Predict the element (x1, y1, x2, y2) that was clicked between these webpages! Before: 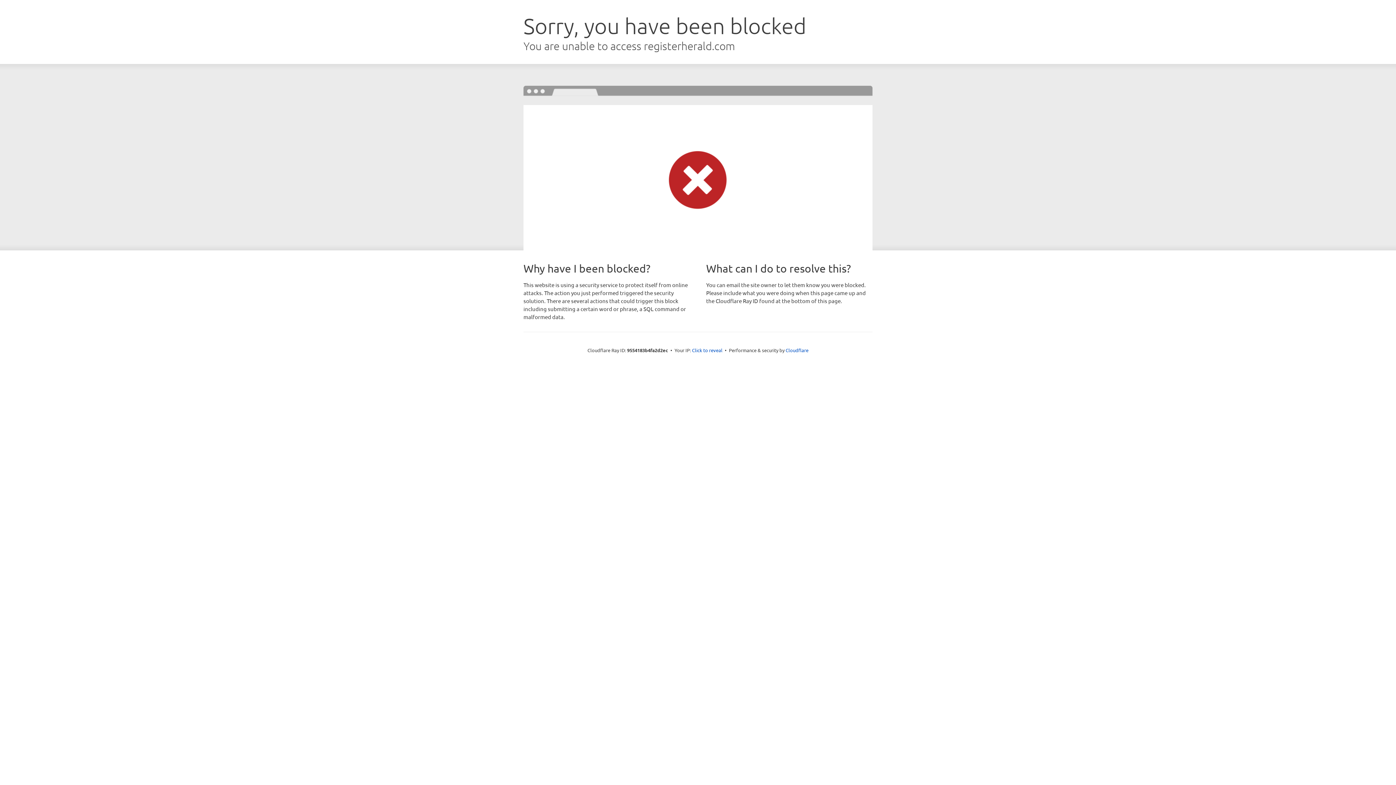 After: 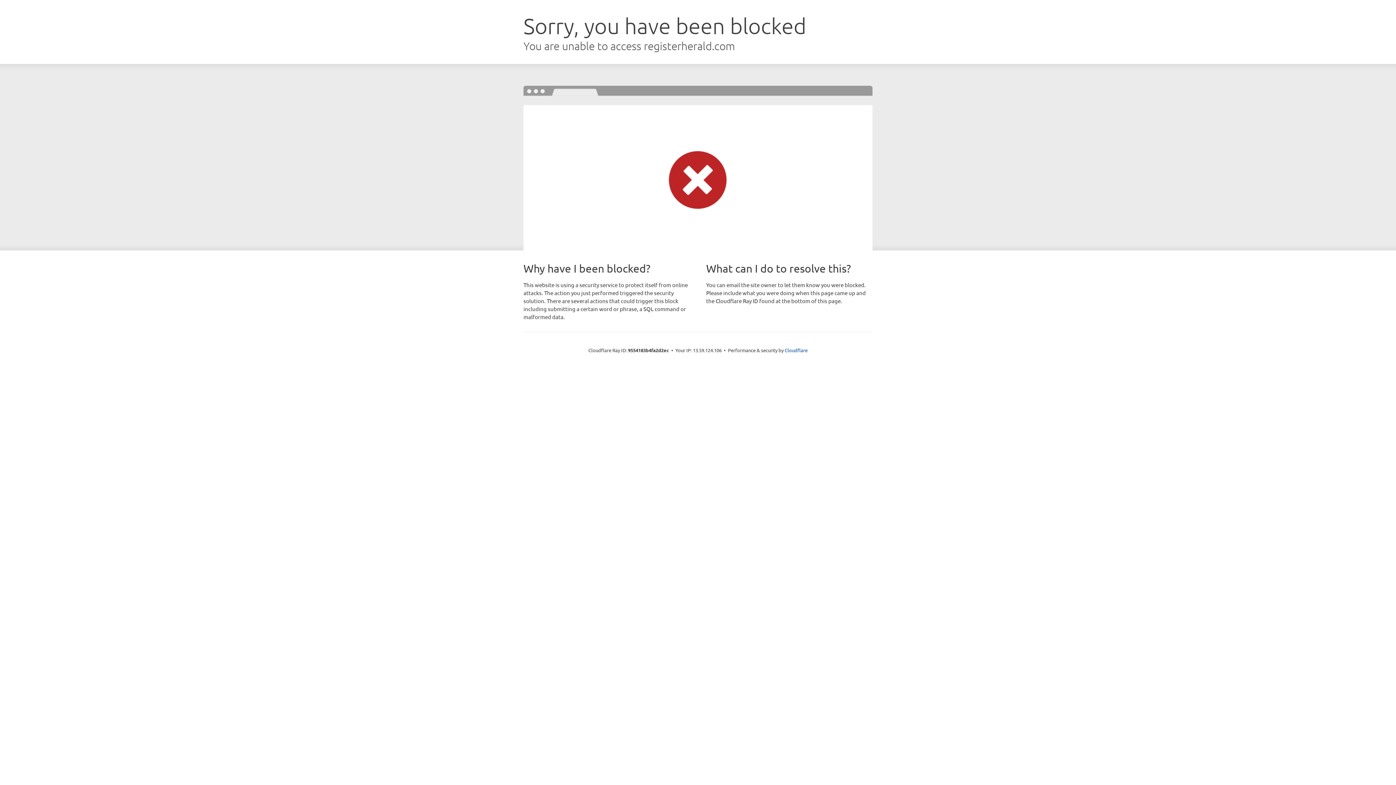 Action: bbox: (692, 346, 722, 353) label: Click to reveal